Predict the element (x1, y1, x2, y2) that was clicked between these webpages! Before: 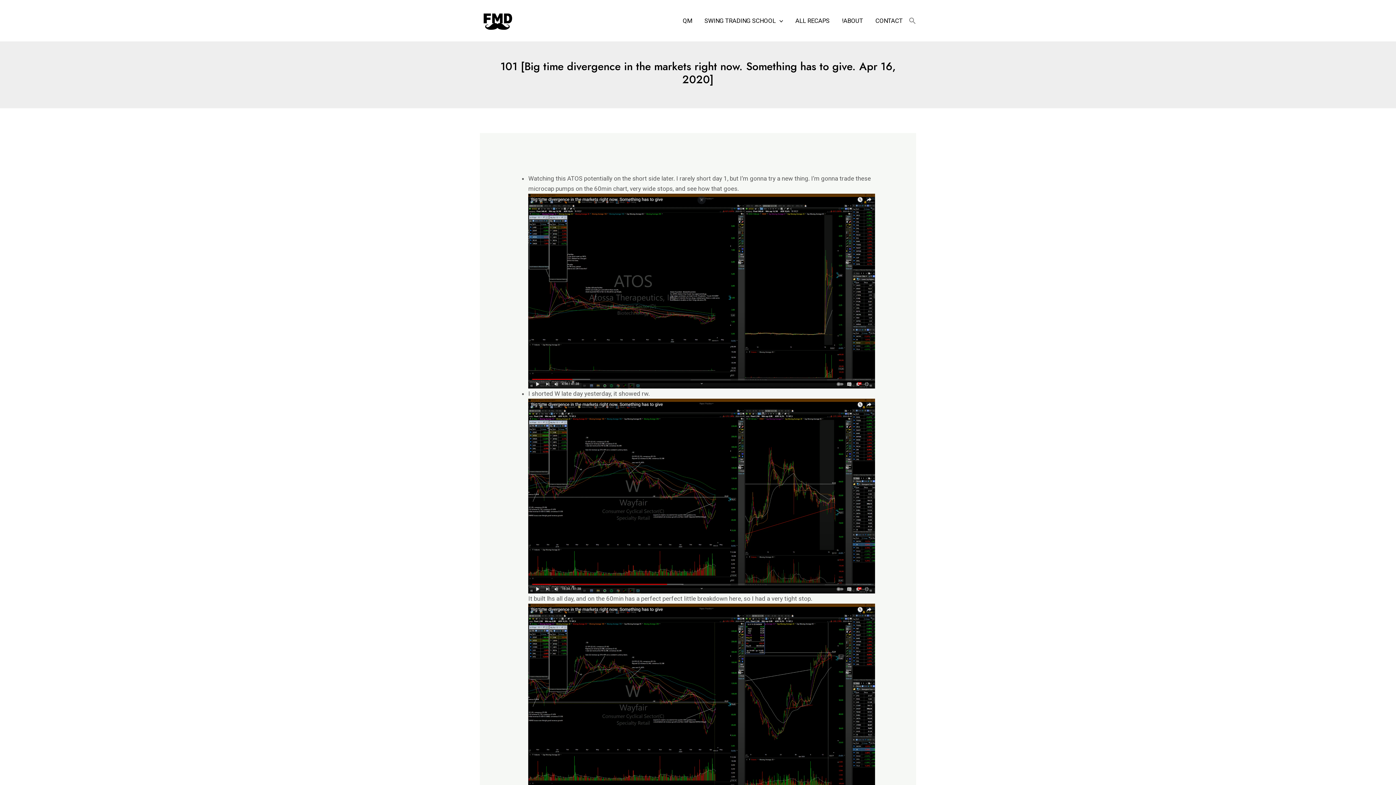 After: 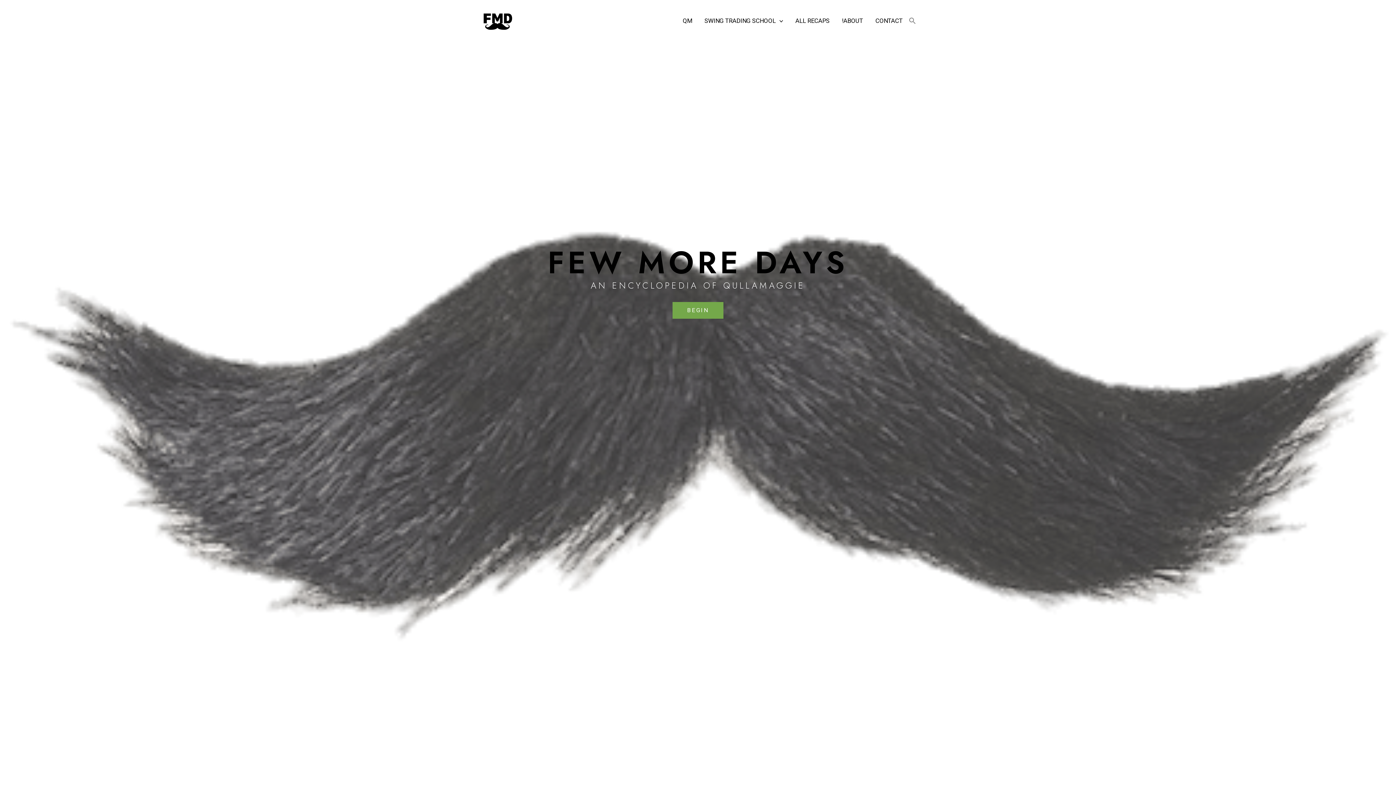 Action: bbox: (480, 16, 514, 23)